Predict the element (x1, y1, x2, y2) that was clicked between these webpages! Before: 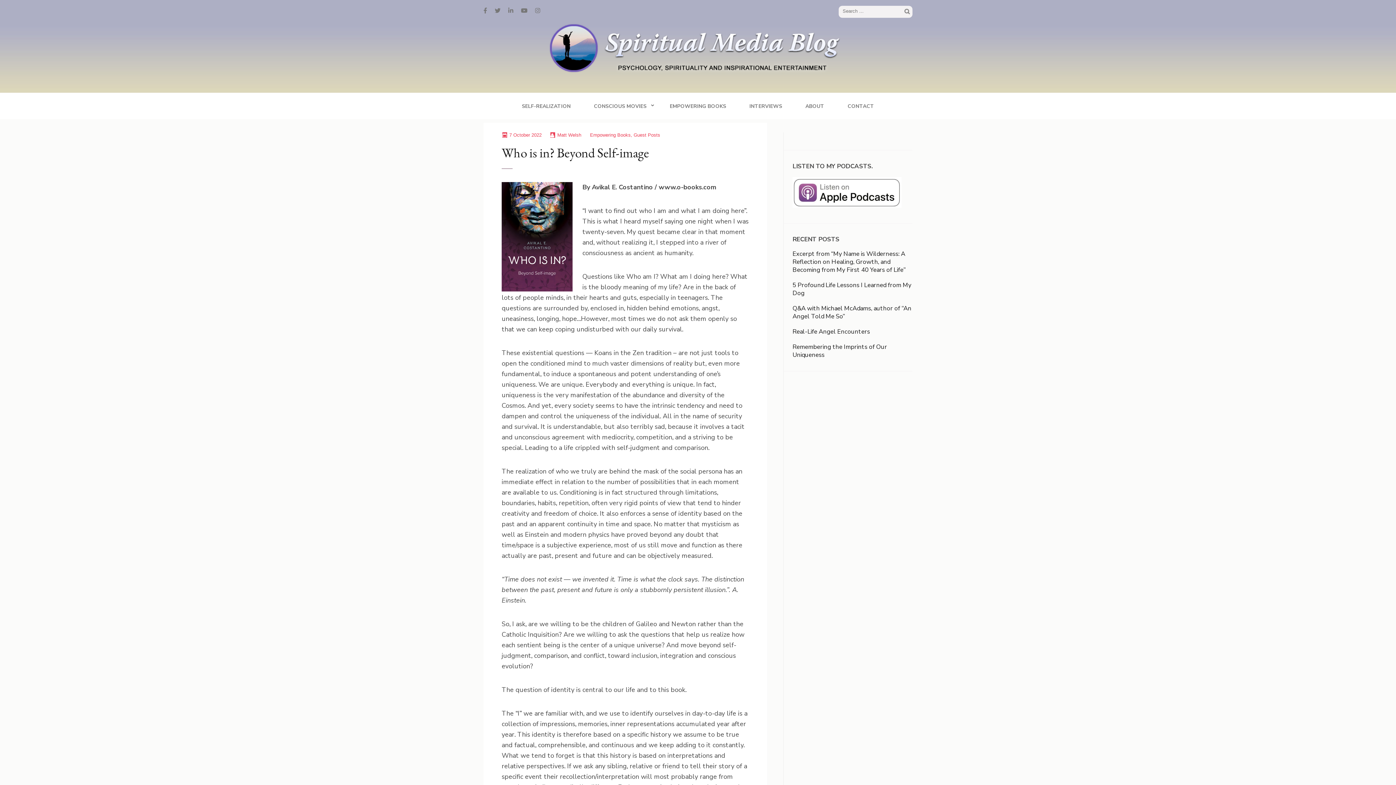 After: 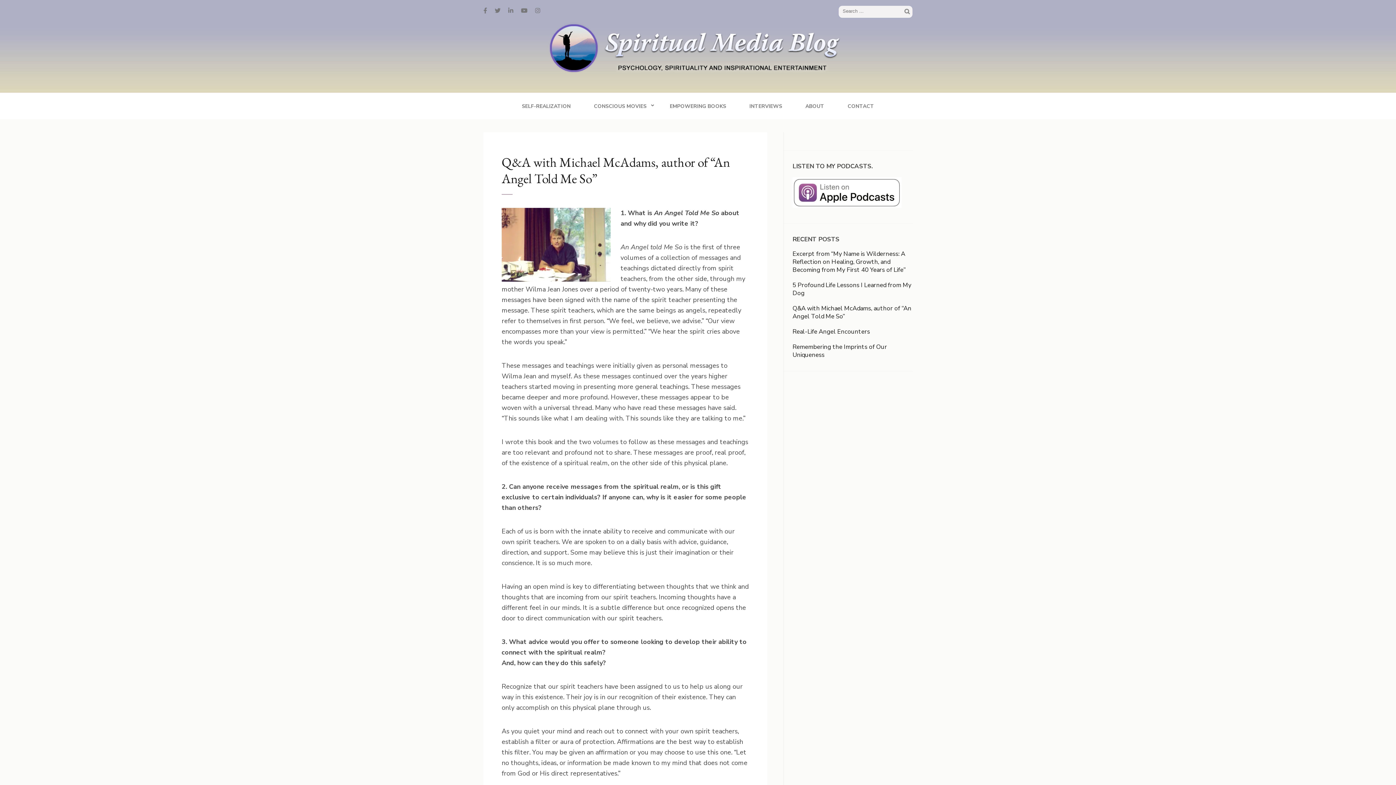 Action: label: Q&A with Michael McAdams, author of “An Angel Told Me So” bbox: (792, 304, 911, 320)